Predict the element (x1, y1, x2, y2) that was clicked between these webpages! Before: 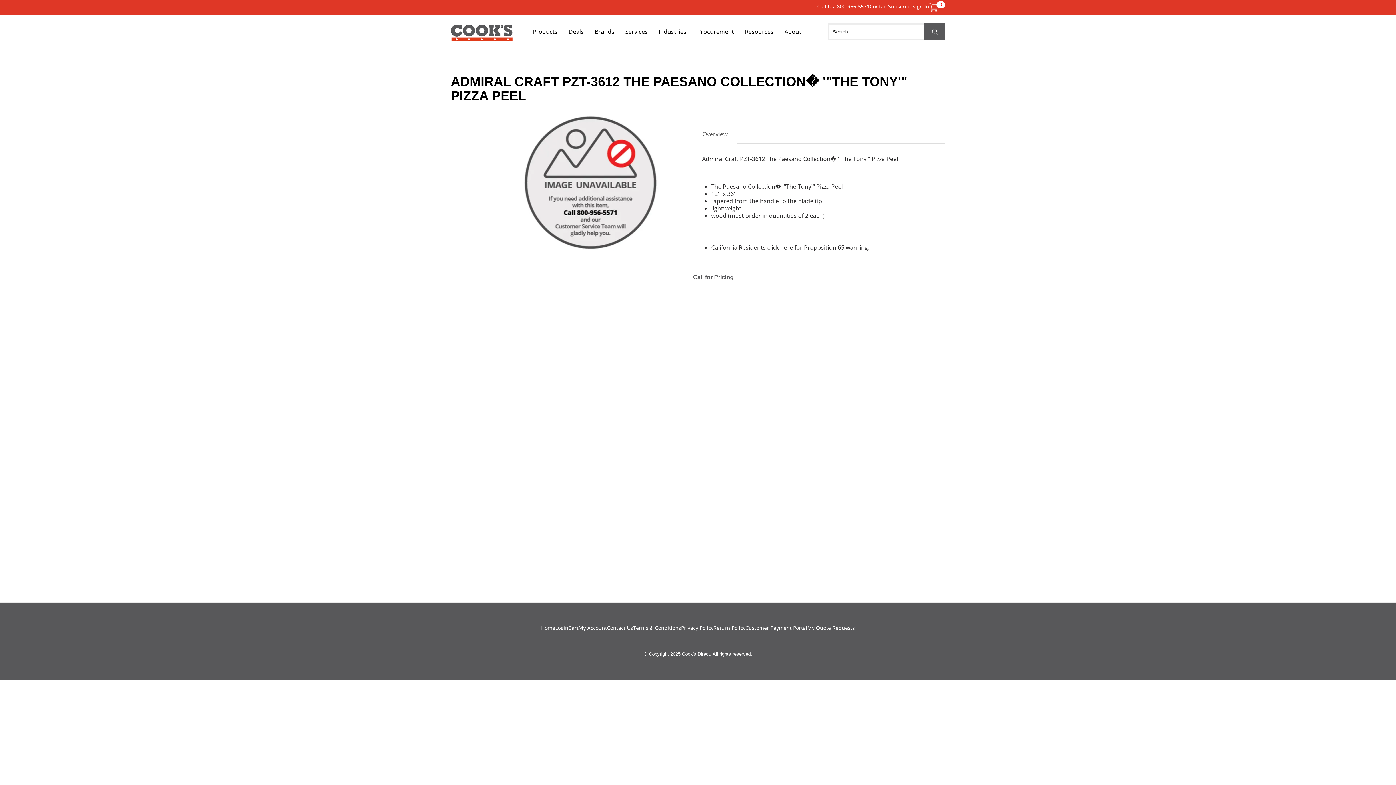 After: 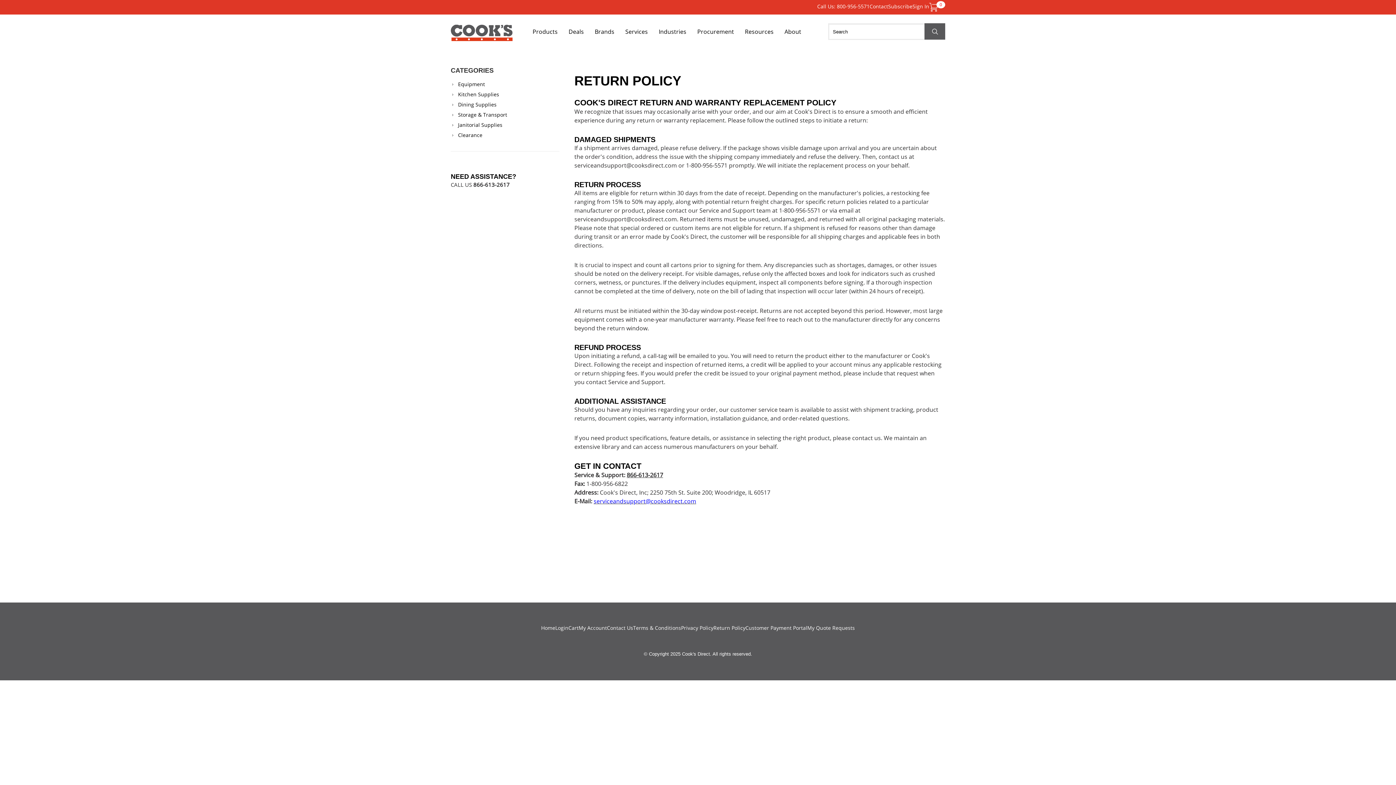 Action: bbox: (713, 624, 745, 631) label: Return Policy